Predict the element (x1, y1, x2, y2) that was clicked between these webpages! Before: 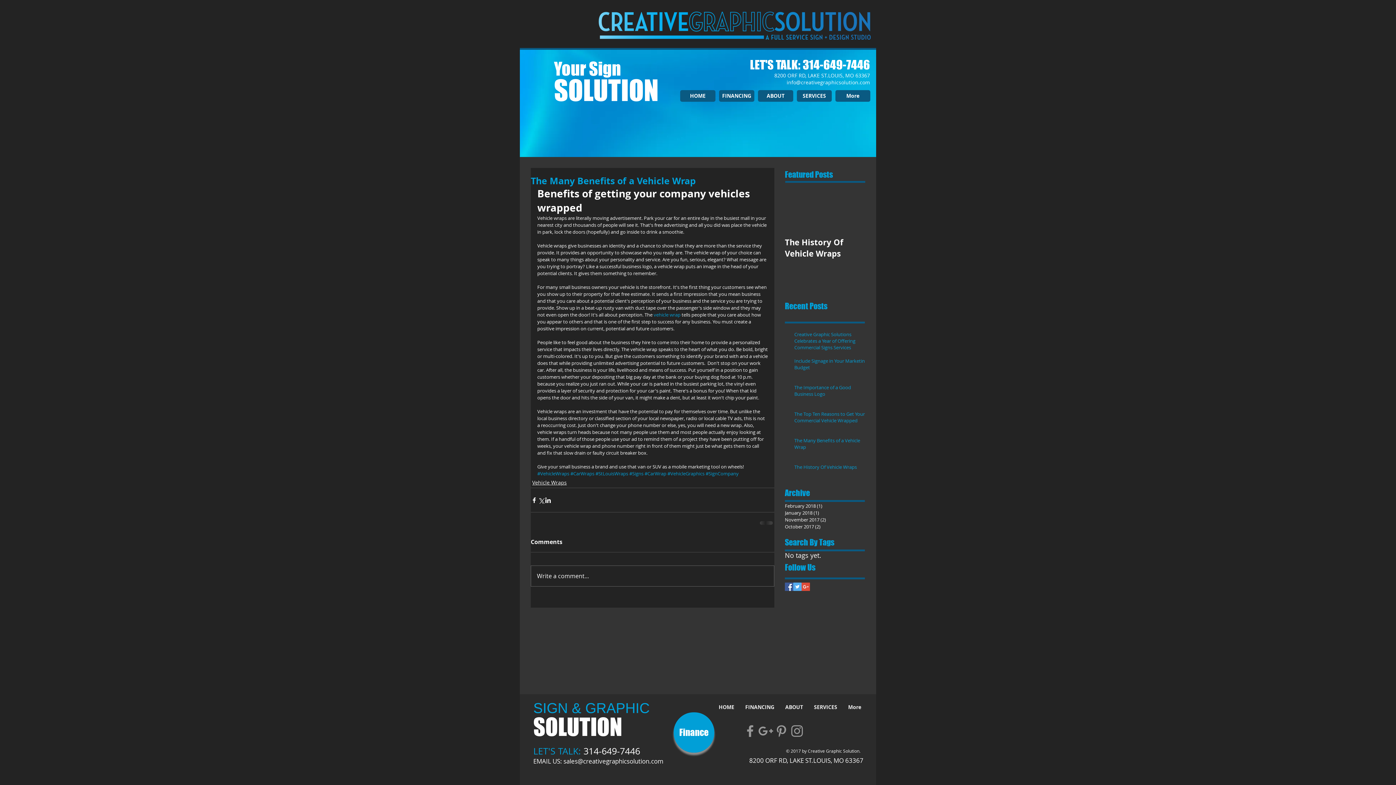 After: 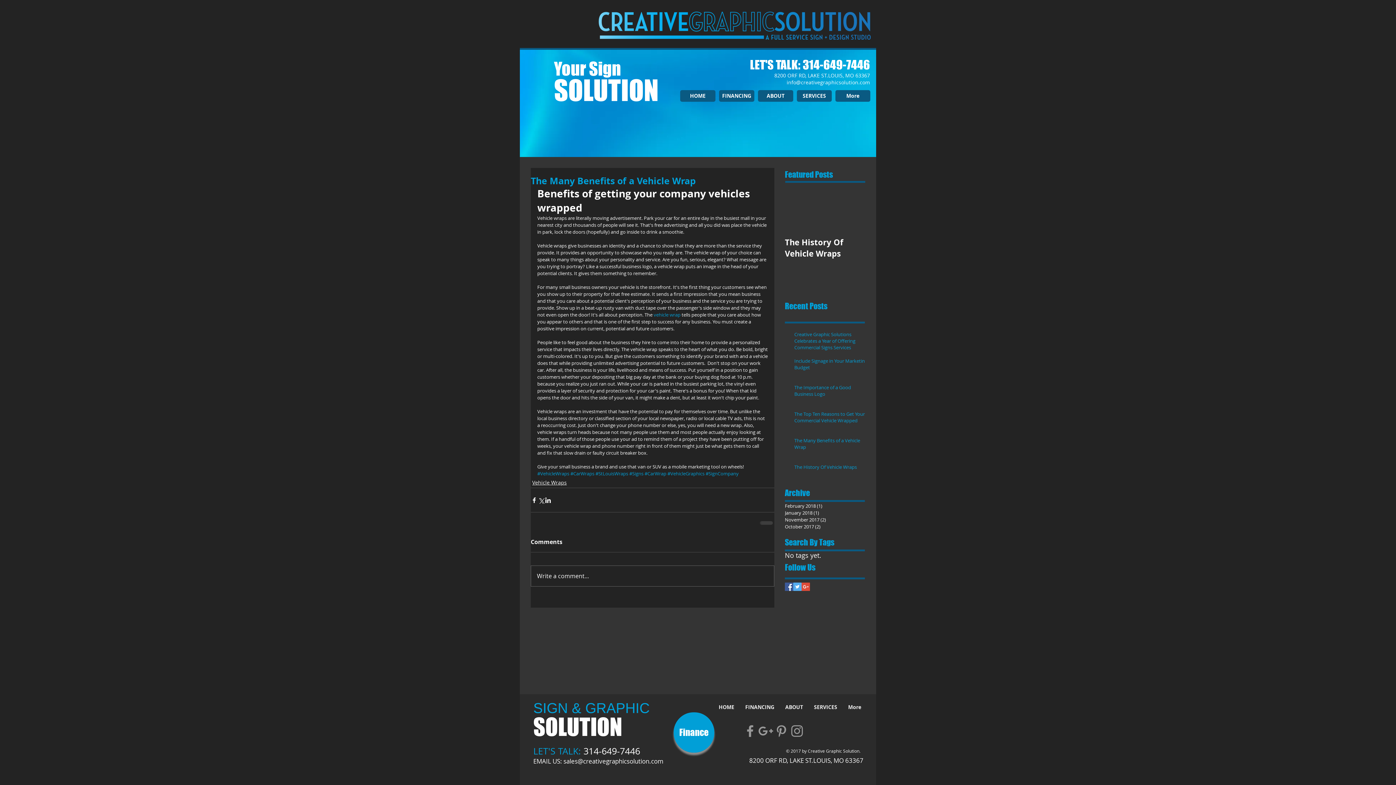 Action: bbox: (789, 723, 805, 739) label: Grey Instagram Icon